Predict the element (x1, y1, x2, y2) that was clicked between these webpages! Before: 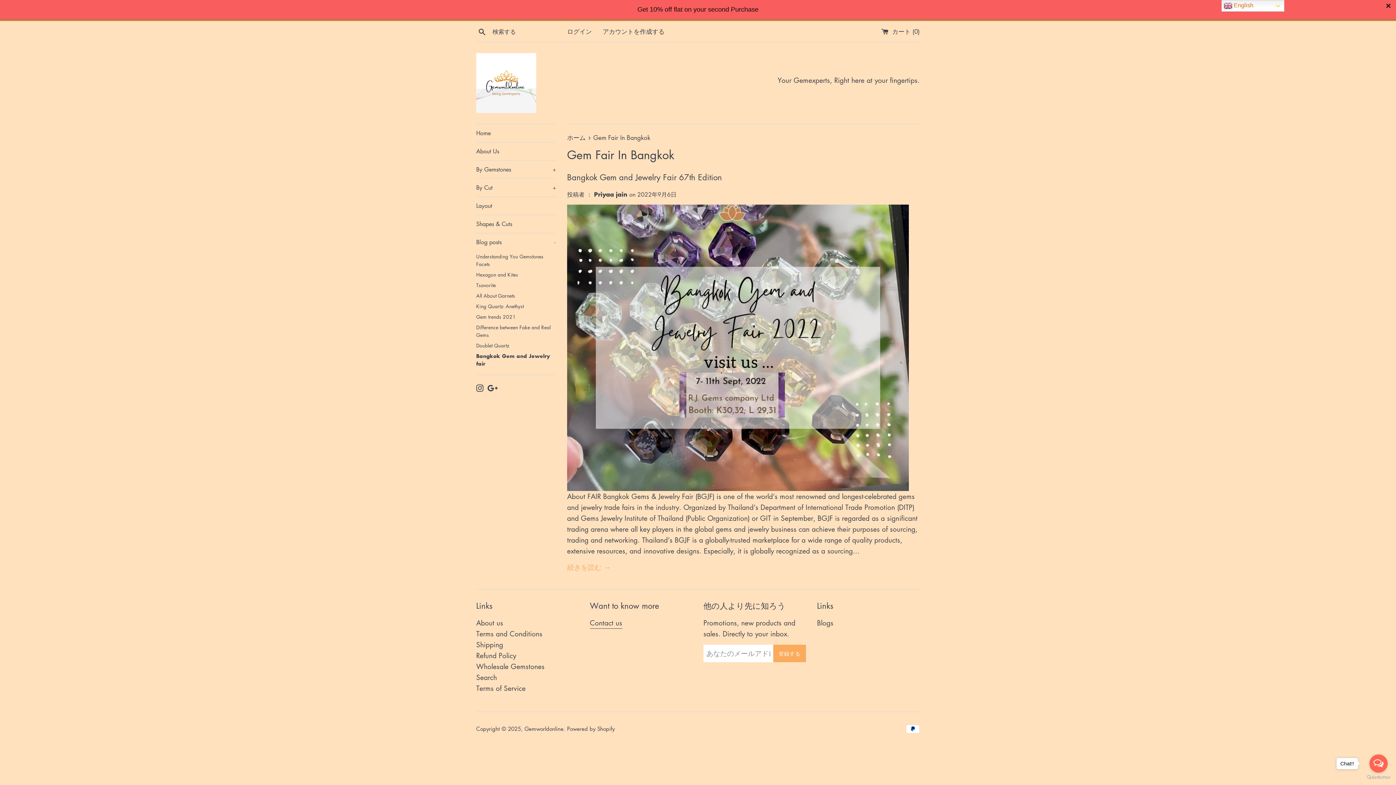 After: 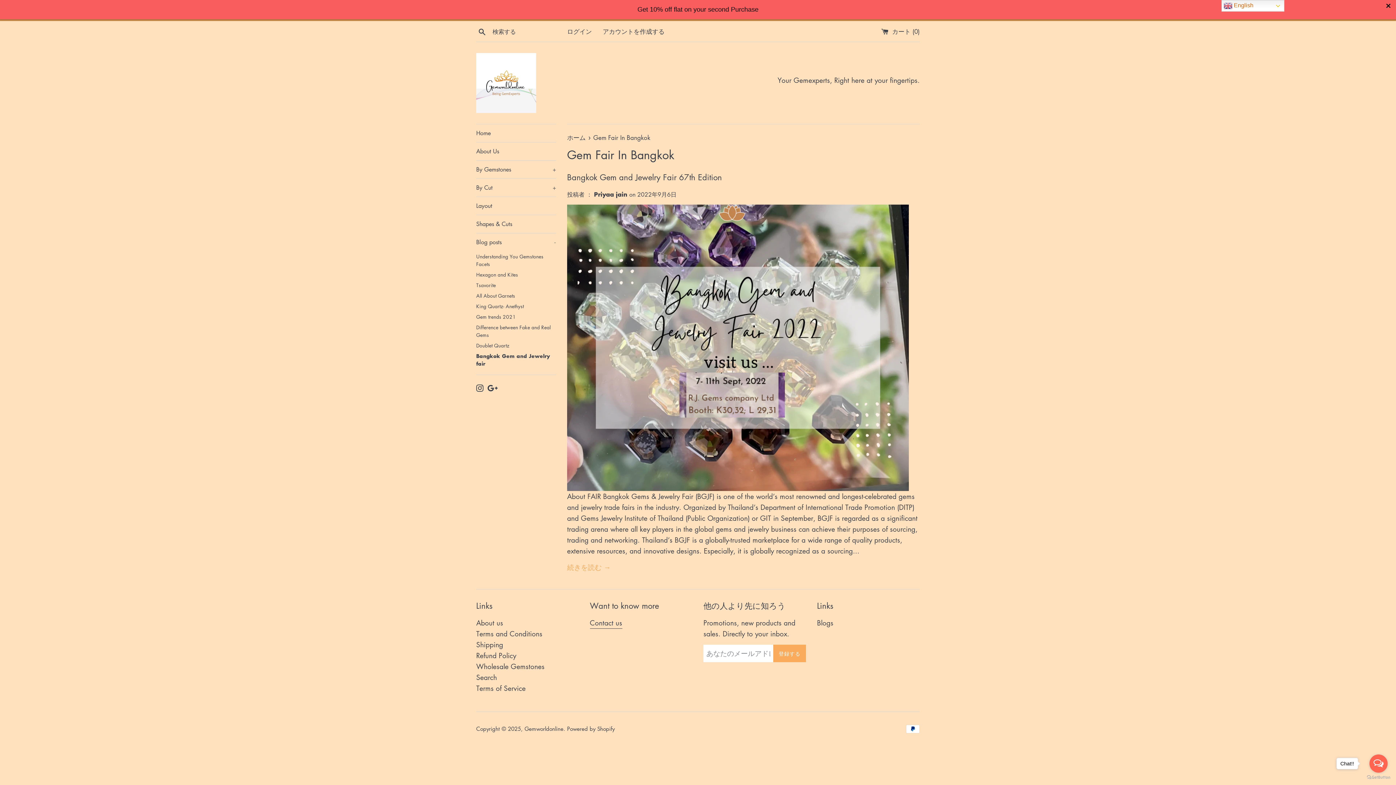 Action: bbox: (476, 350, 556, 369) label: Bangkok Gem and Jewelry fair